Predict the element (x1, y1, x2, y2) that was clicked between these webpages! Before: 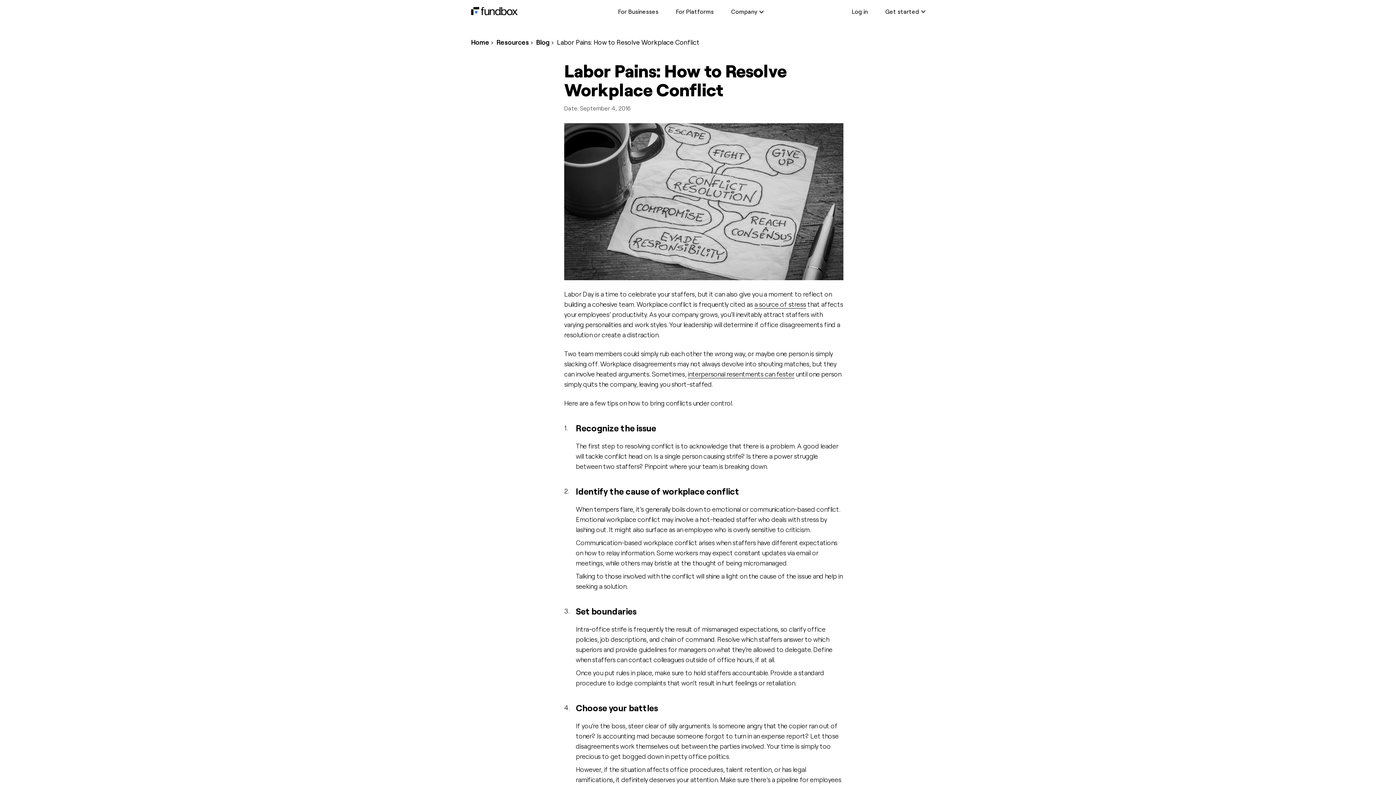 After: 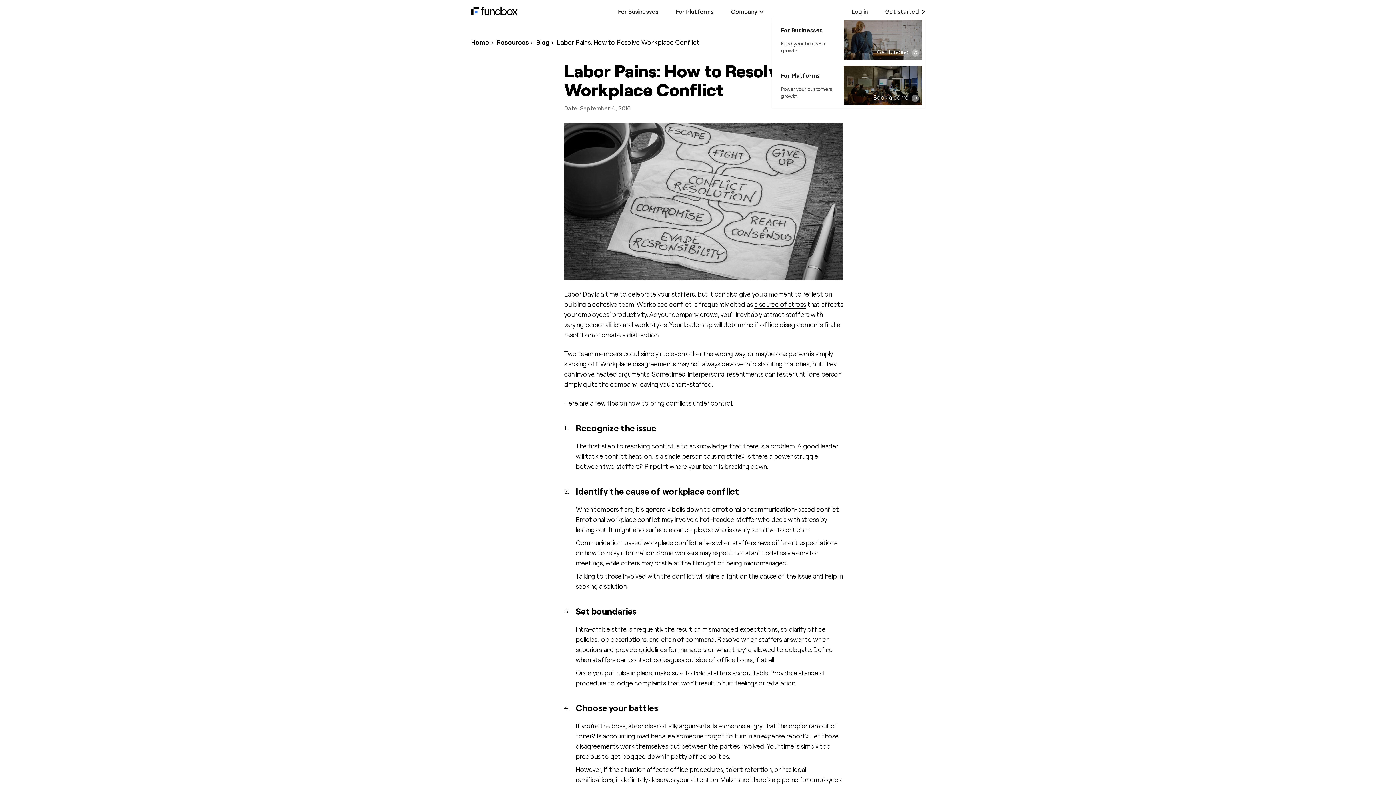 Action: bbox: (873, 5, 925, 17) label: Get started